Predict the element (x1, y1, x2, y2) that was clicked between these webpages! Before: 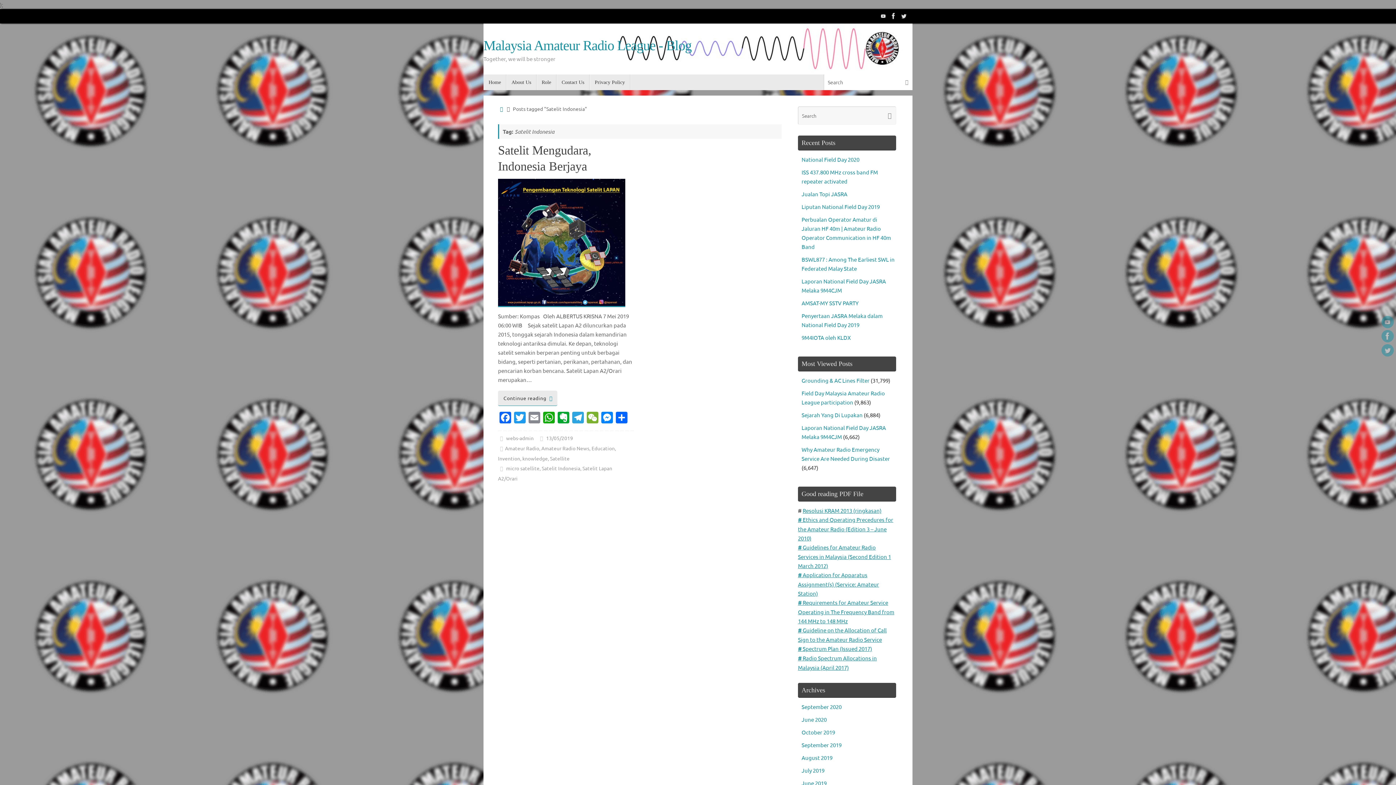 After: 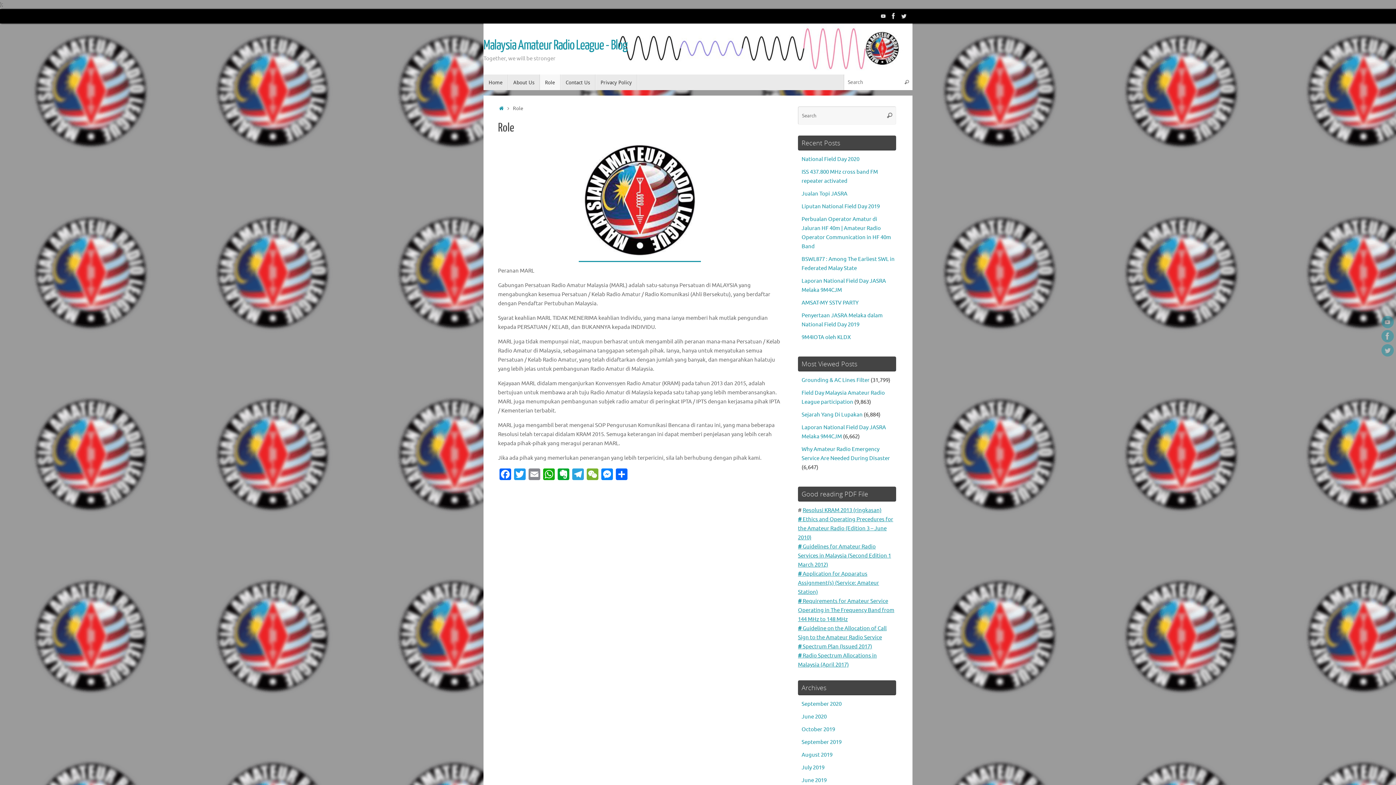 Action: bbox: (536, 74, 556, 90) label: Role